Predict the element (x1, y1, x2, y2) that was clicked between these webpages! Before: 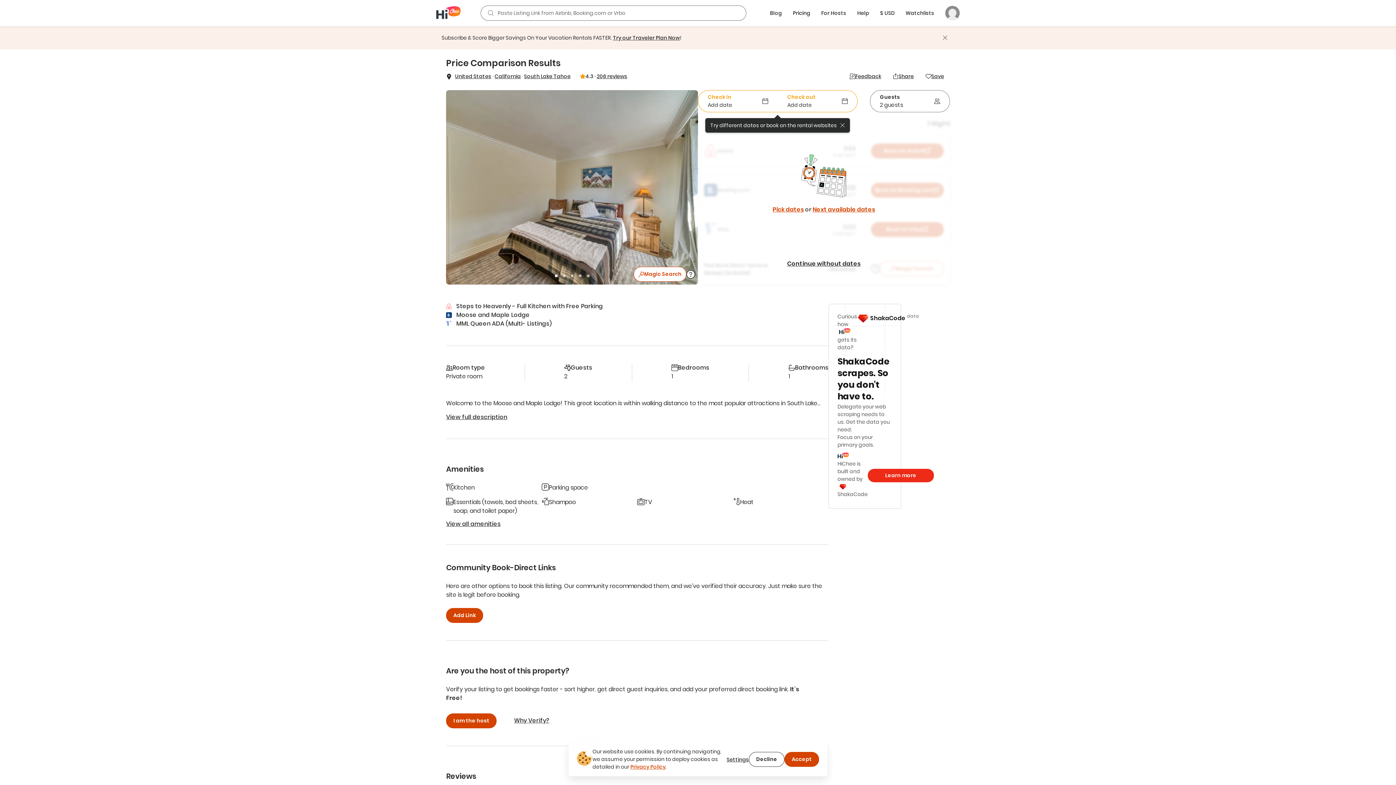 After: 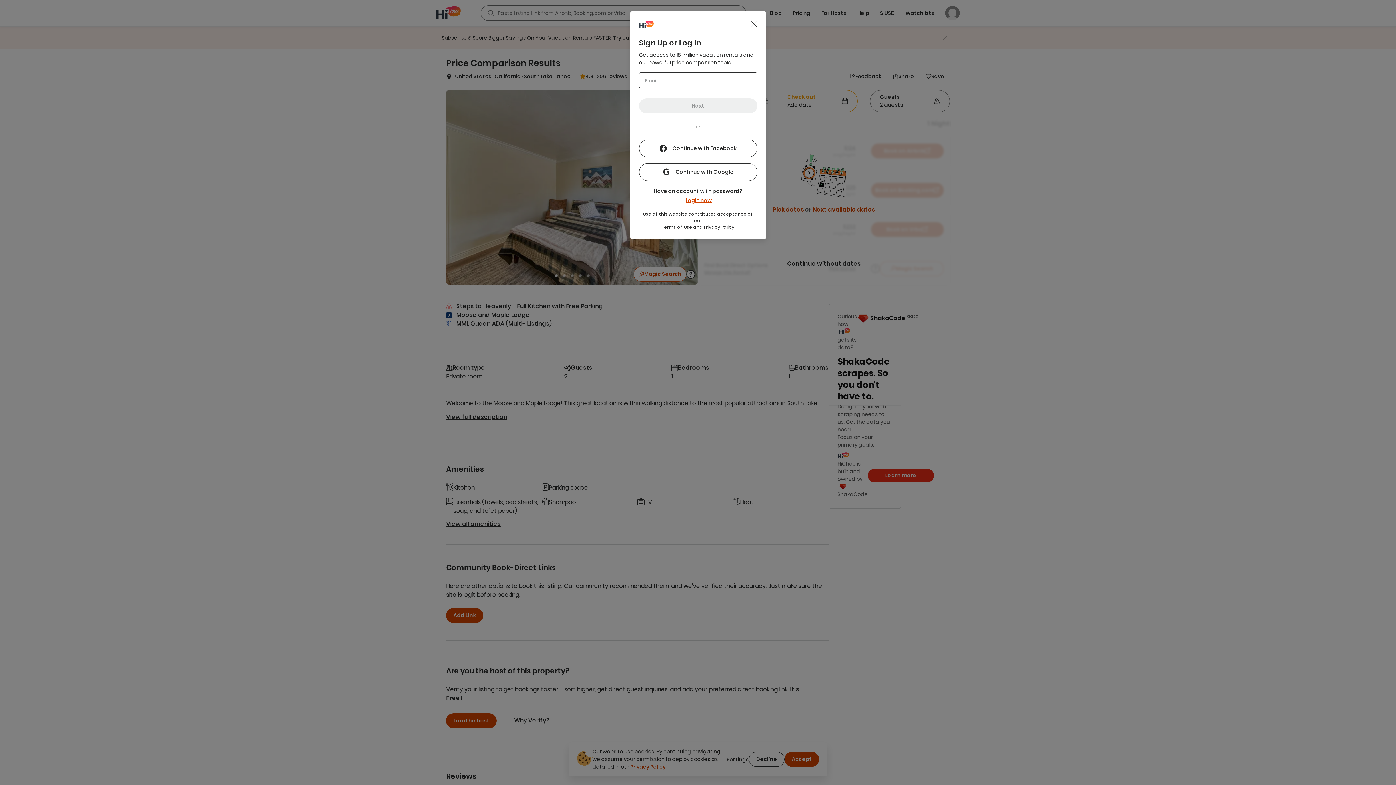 Action: label: Add Link bbox: (446, 608, 483, 623)